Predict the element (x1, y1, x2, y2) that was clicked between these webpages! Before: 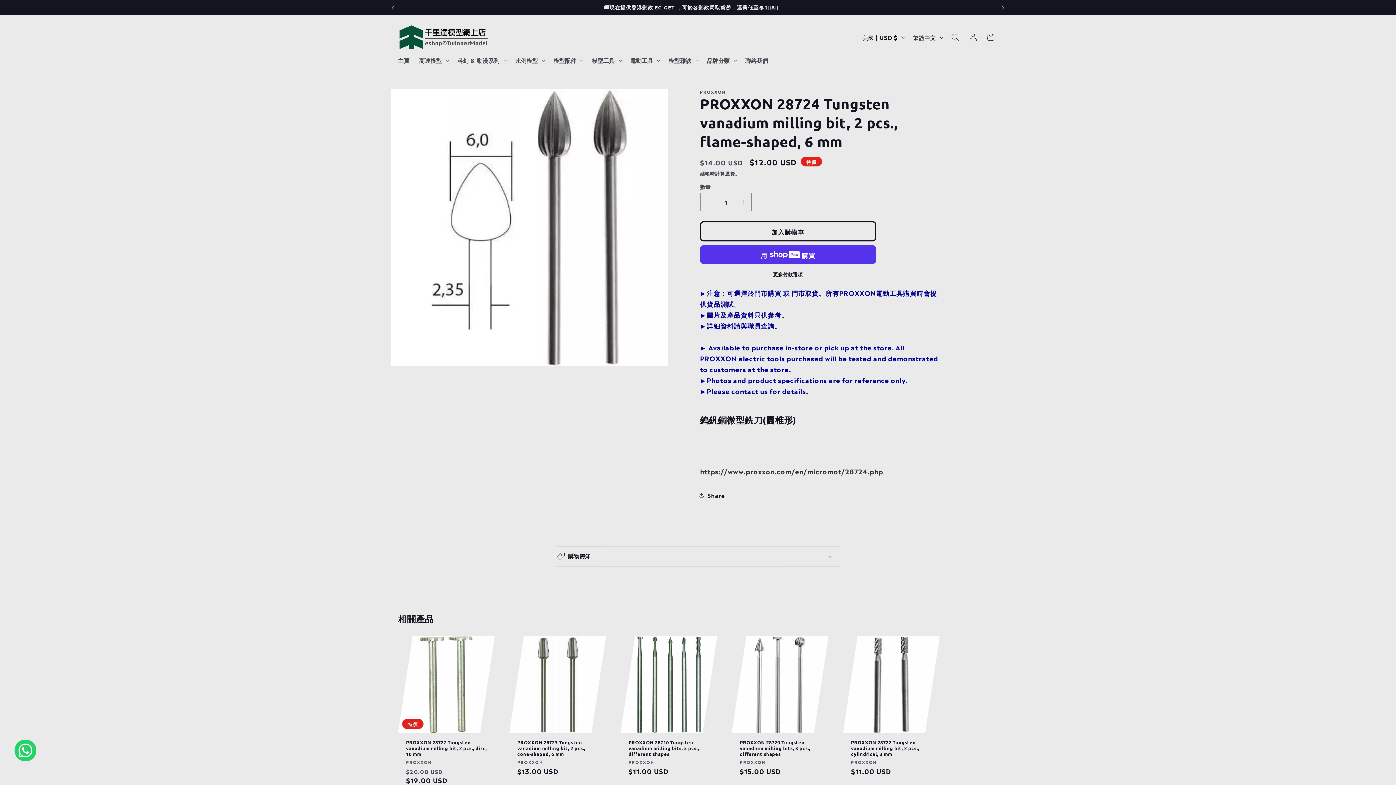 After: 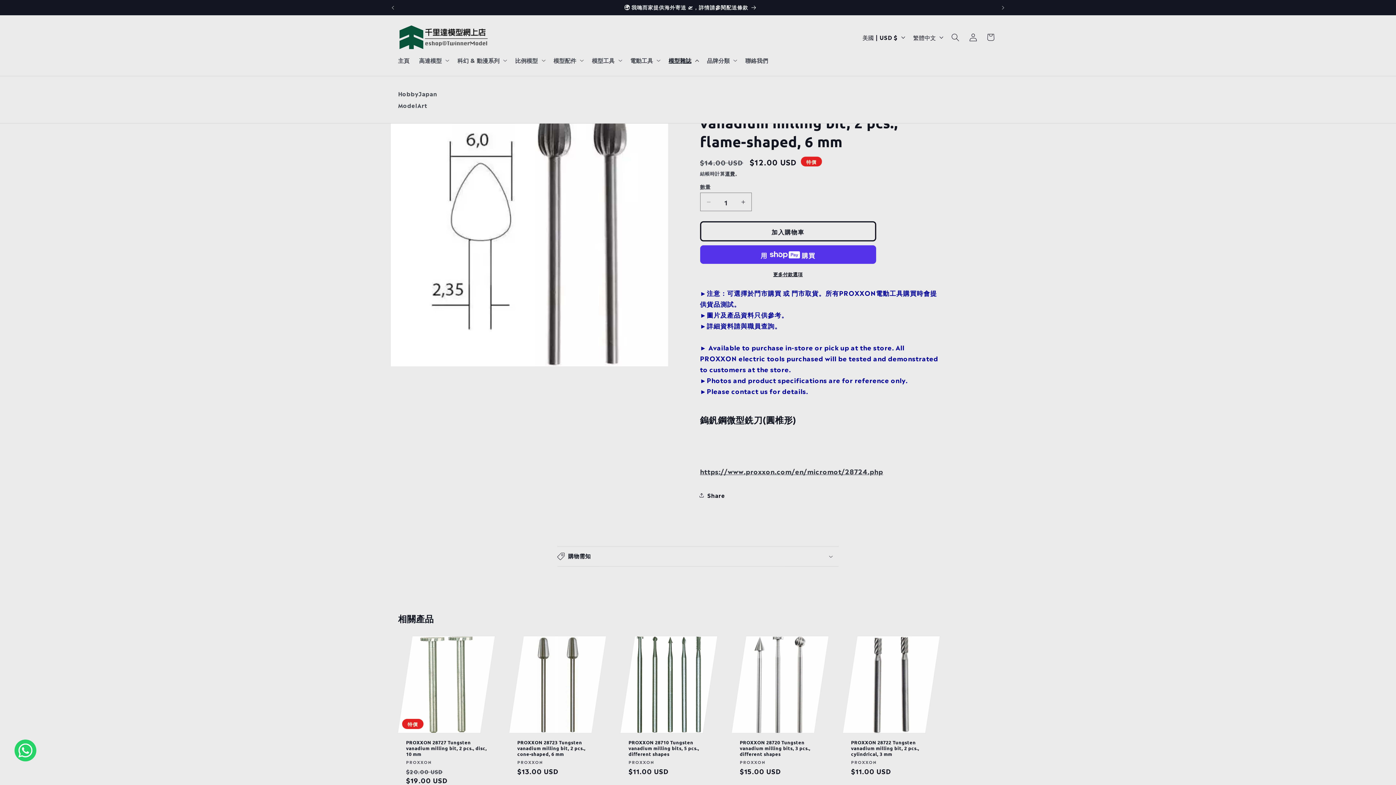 Action: bbox: (663, 52, 702, 68) label: 模型雜誌